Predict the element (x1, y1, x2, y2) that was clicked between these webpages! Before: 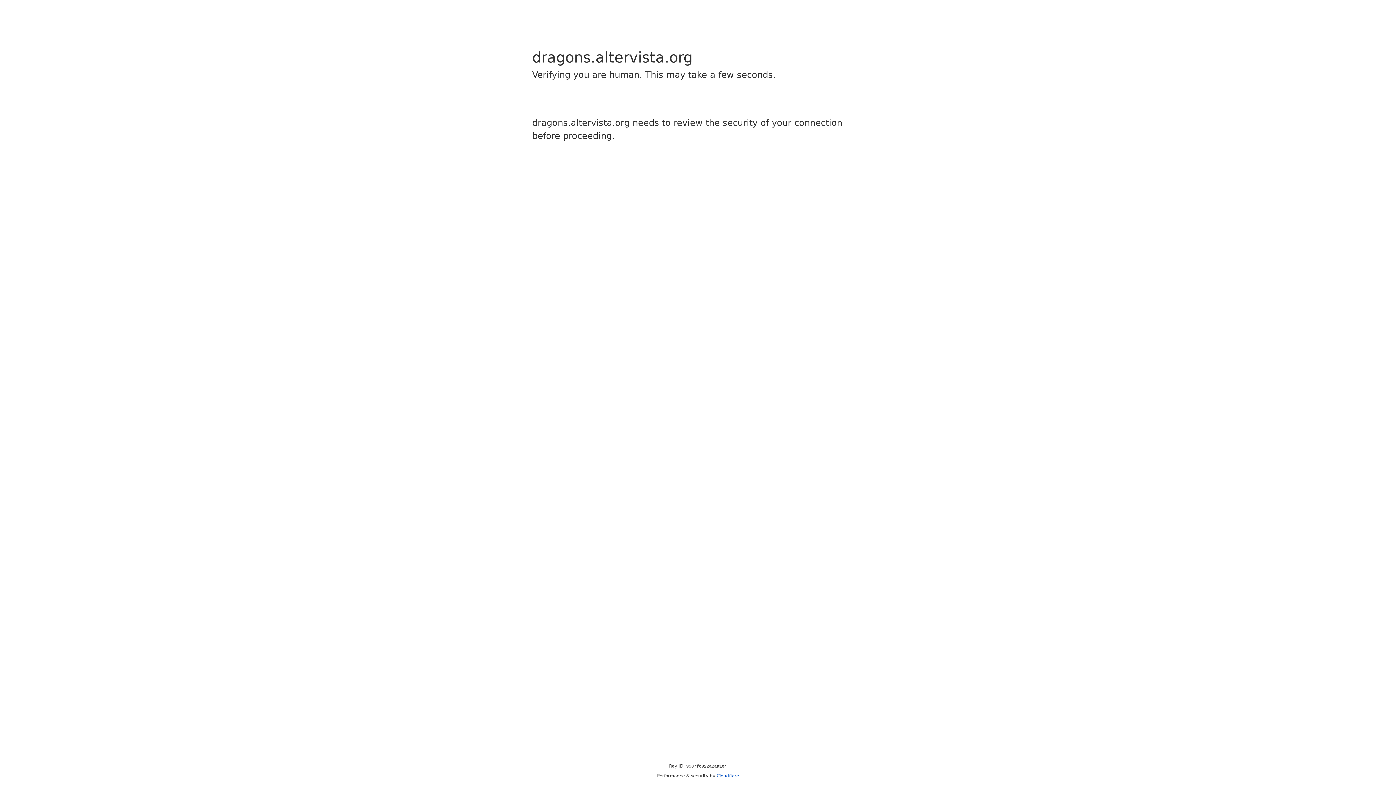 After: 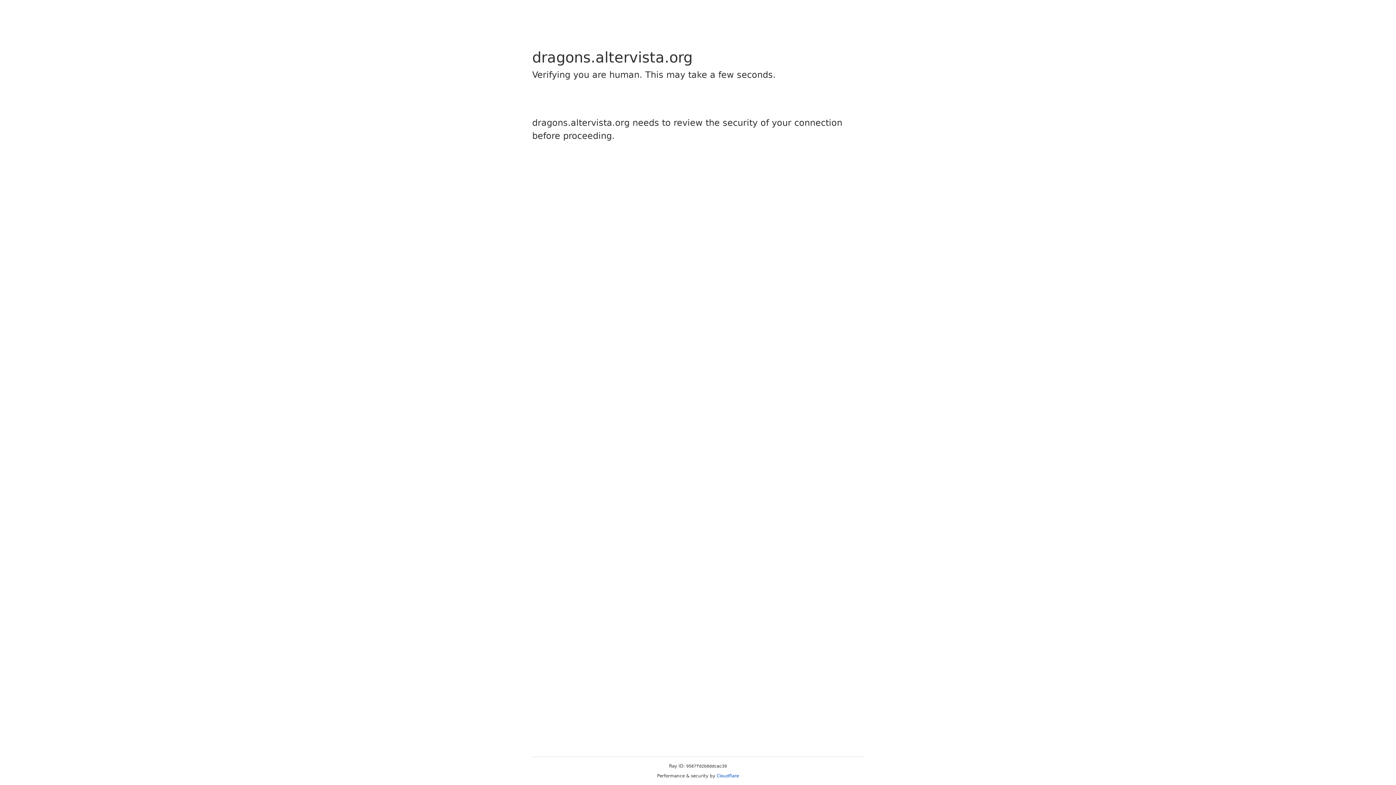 Action: bbox: (716, 773, 739, 778) label: Cloudflare